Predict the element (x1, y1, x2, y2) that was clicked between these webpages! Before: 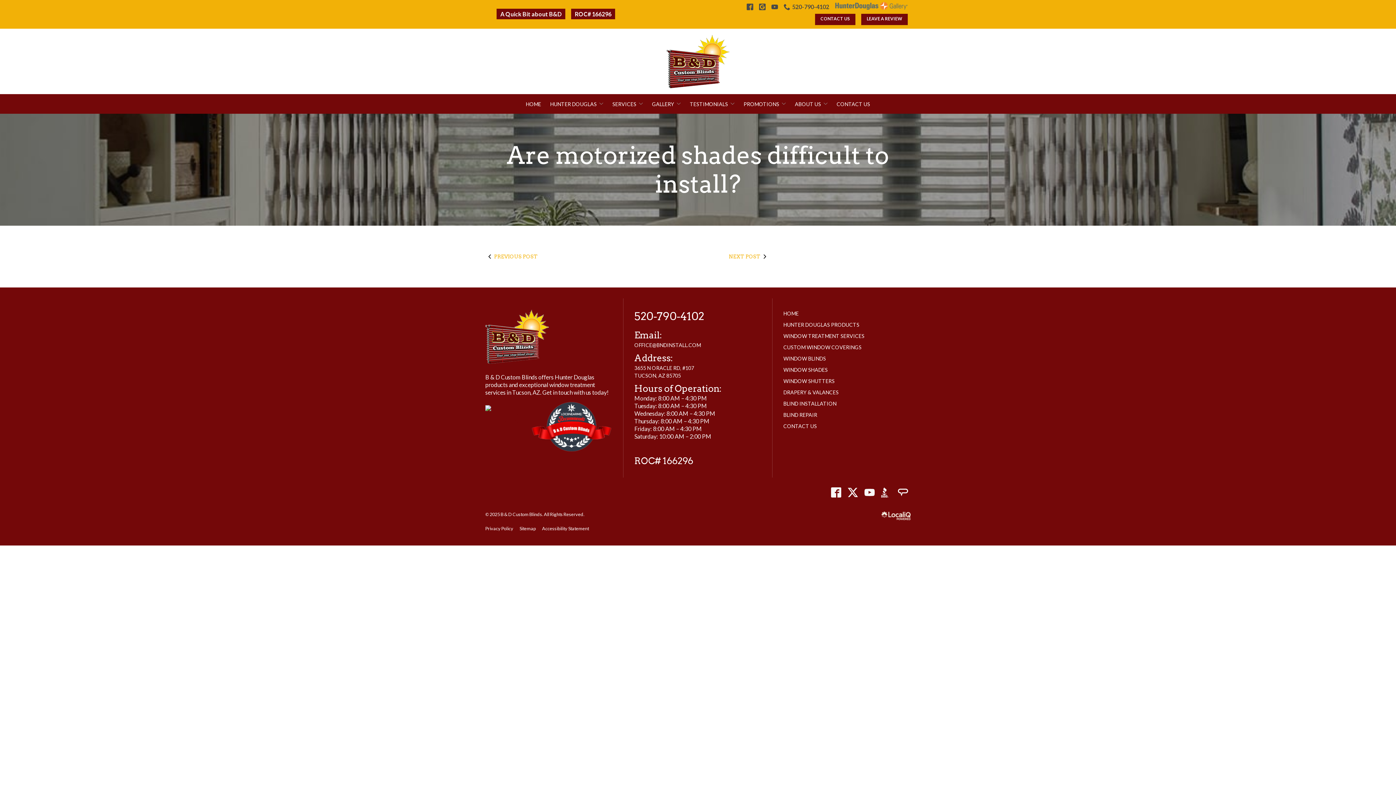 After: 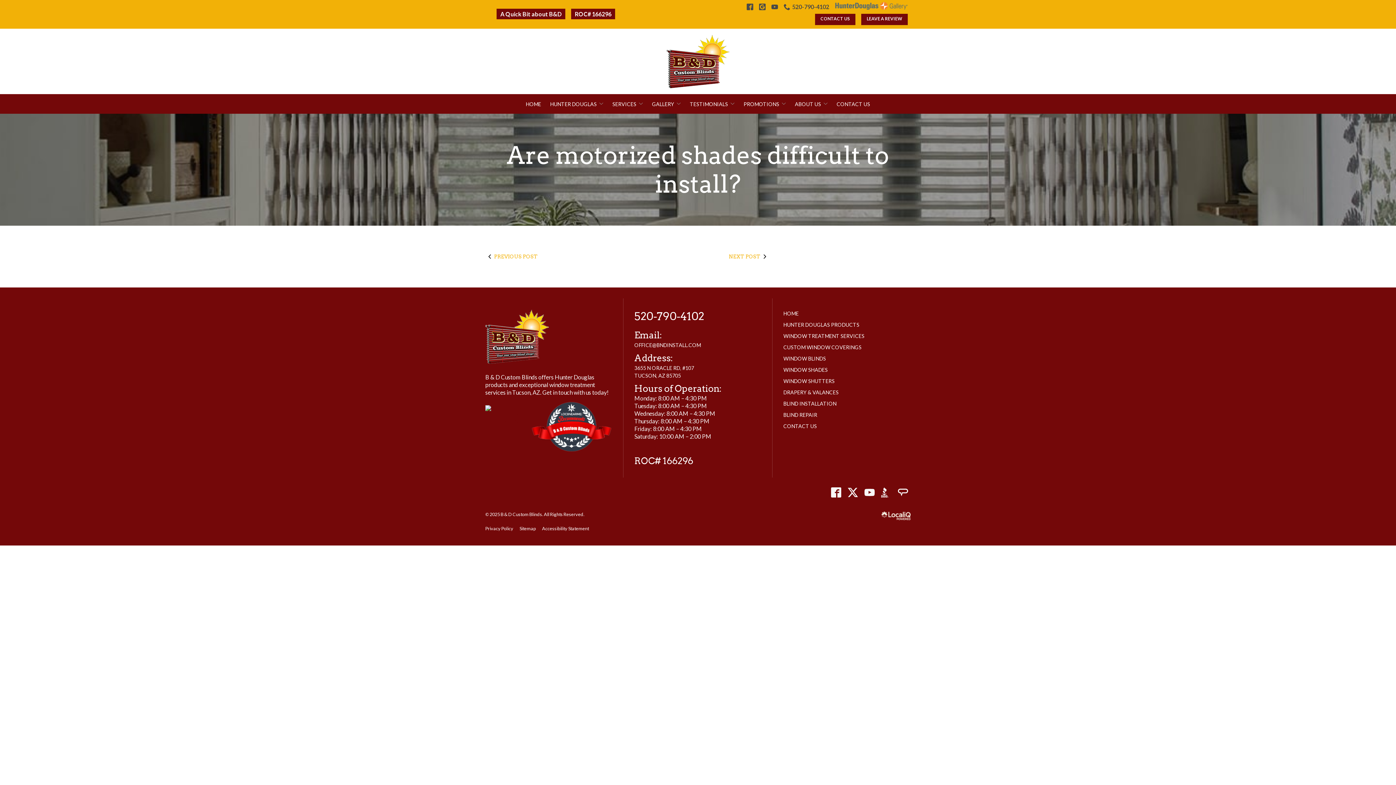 Action: bbox: (835, 1, 908, 11)